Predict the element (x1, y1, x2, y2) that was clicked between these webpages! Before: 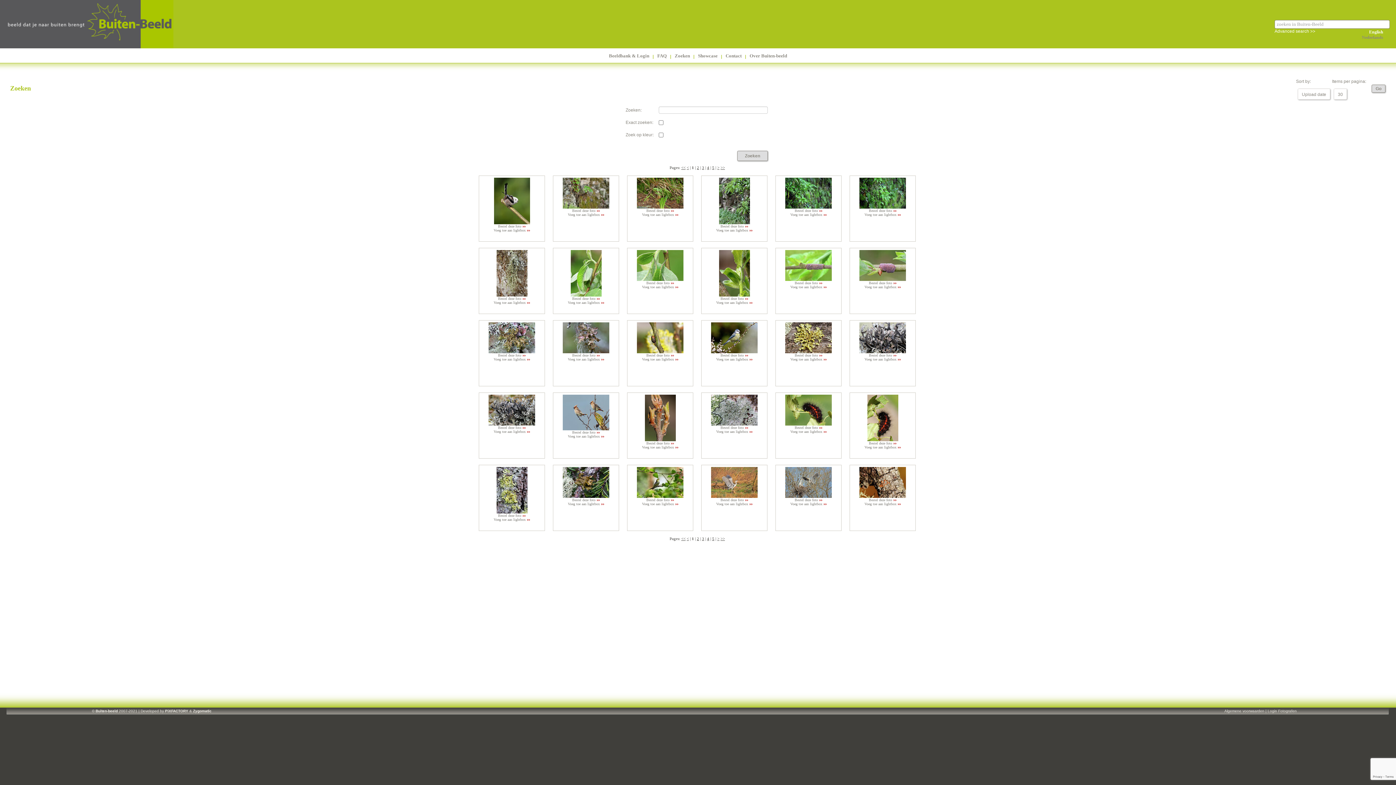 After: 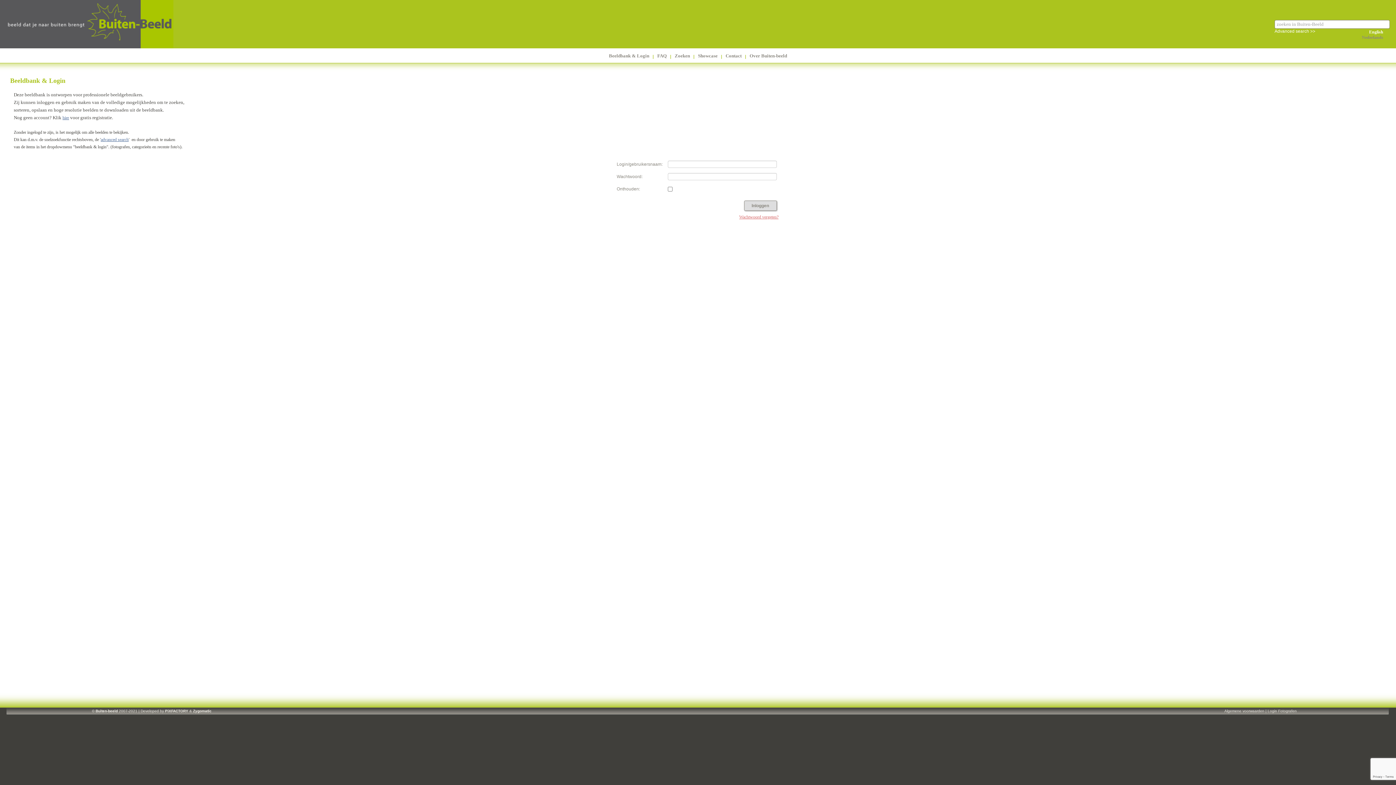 Action: bbox: (498, 296, 525, 300) label: Bestel deze foto 